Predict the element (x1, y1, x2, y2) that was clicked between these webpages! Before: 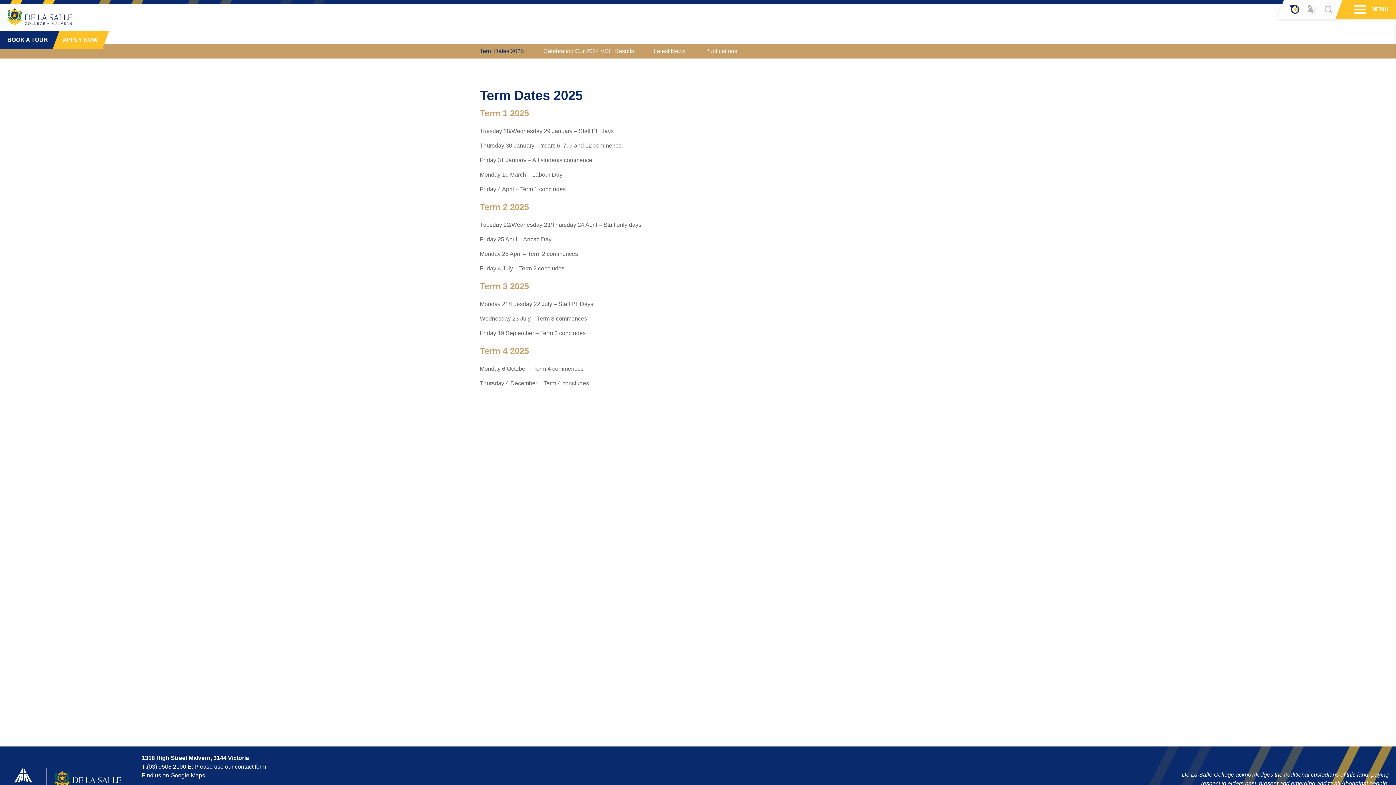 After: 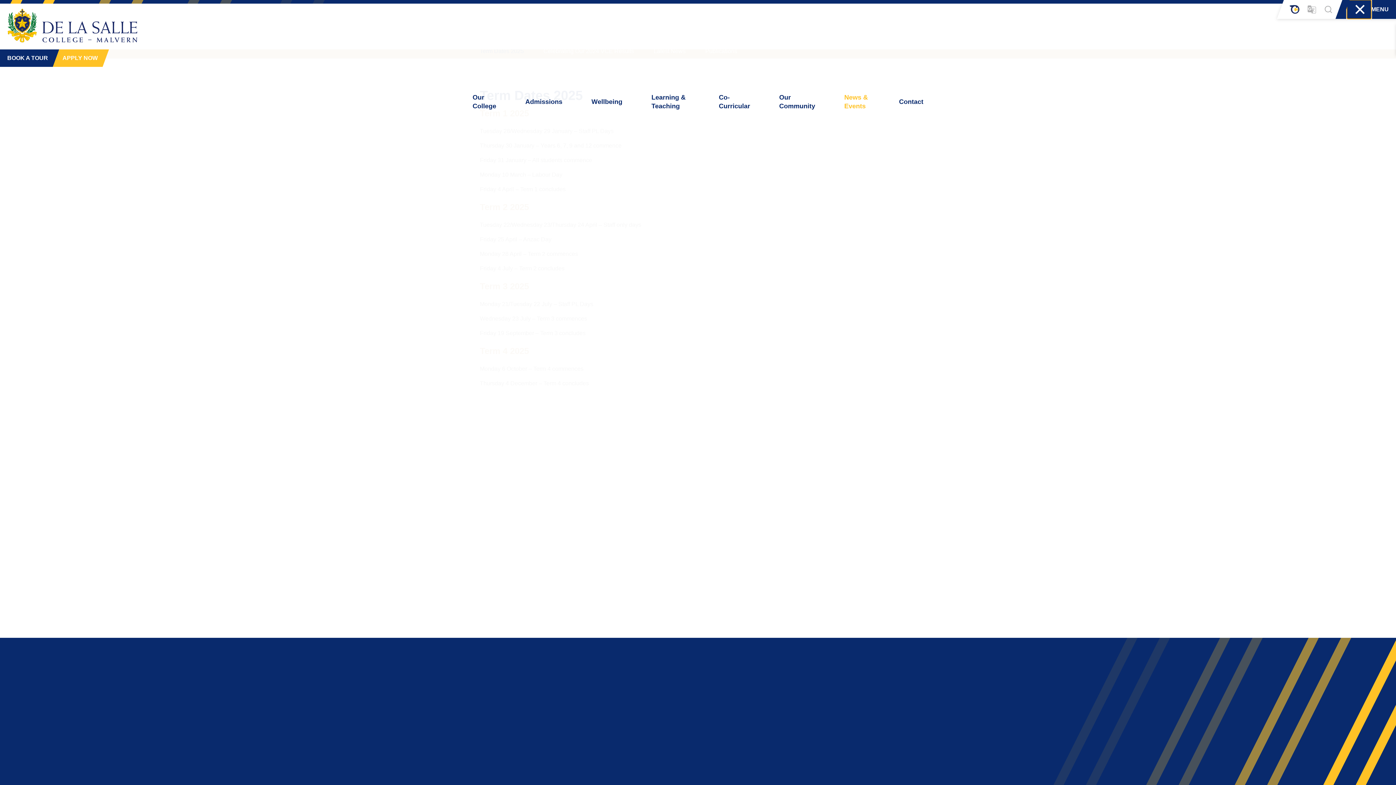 Action: bbox: (1347, 0, 1371, 18) label: Hamburger Menu